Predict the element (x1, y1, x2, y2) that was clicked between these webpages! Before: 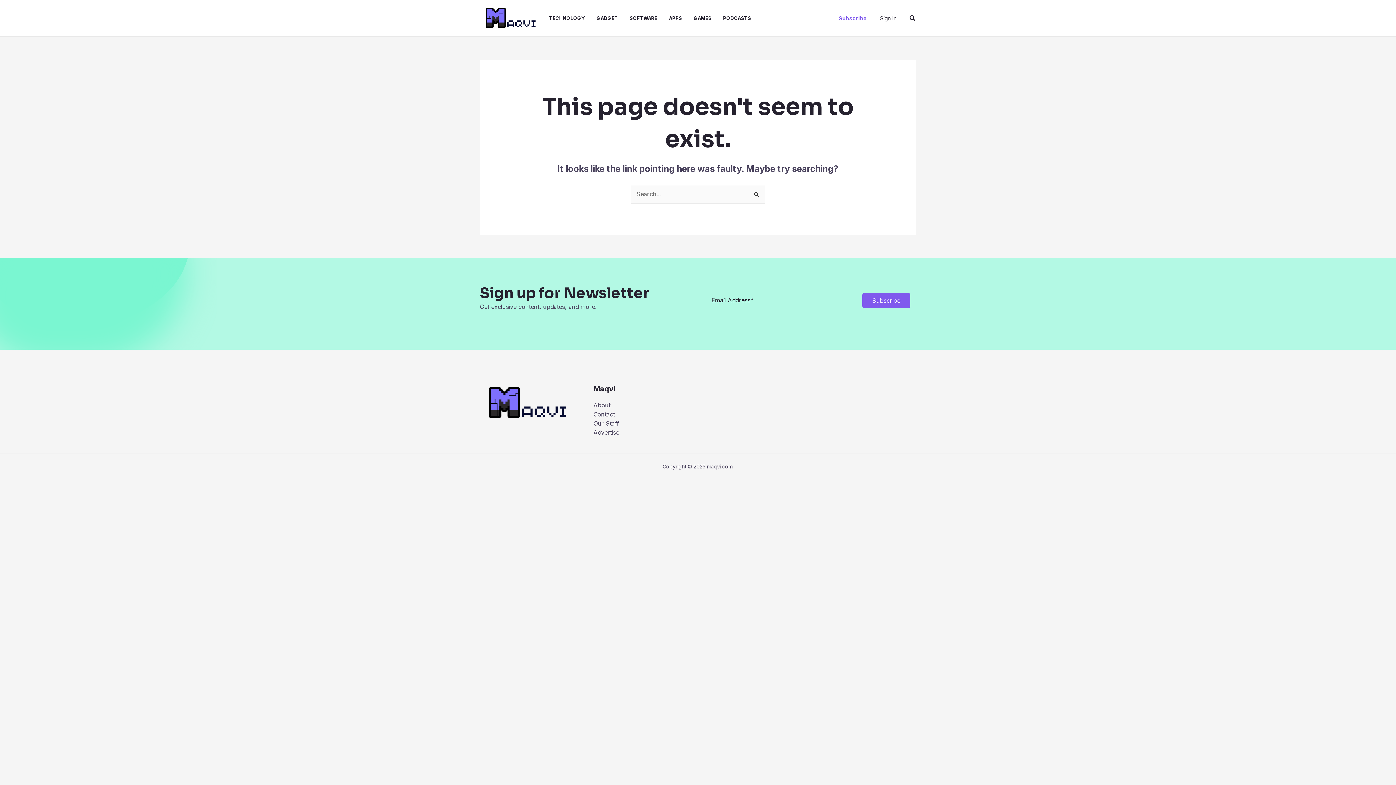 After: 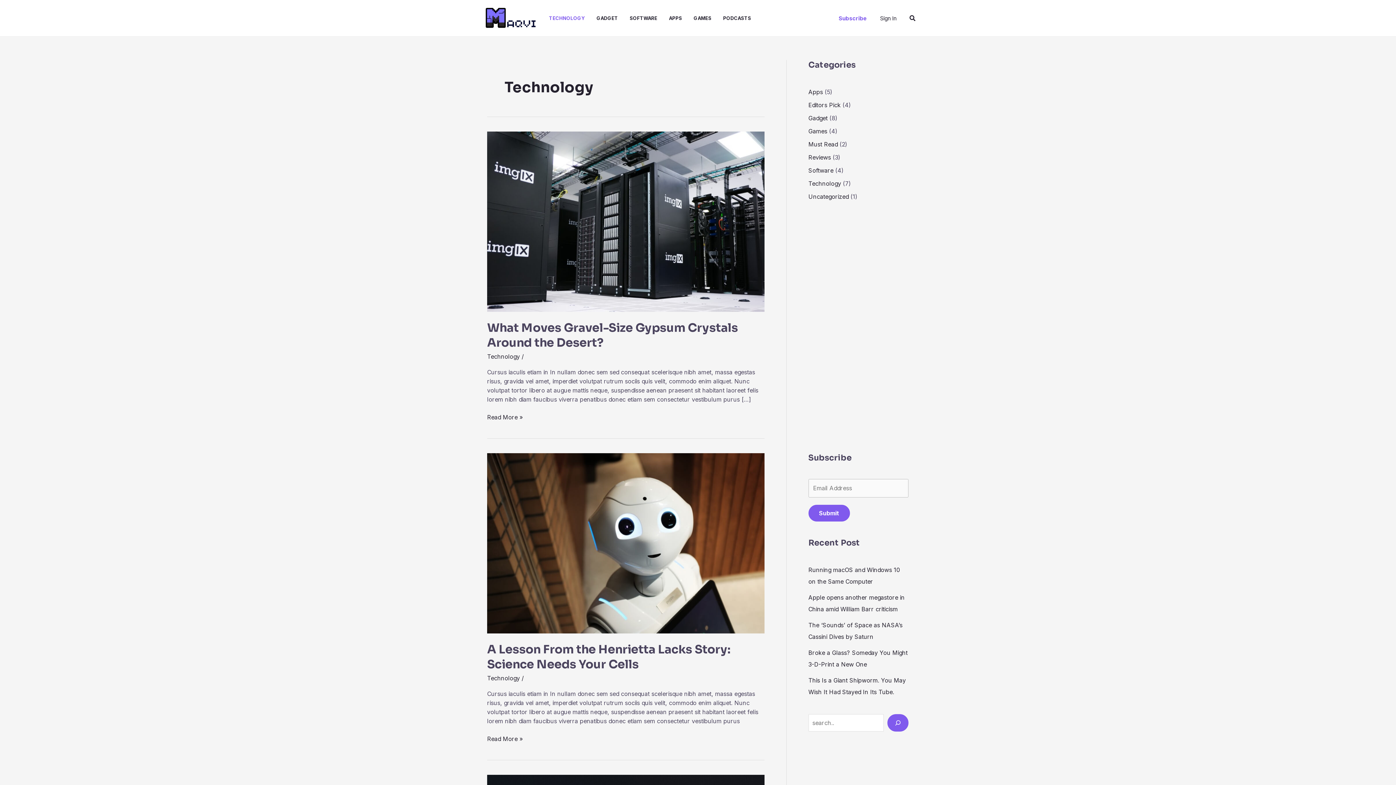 Action: bbox: (549, 0, 596, 36) label: TECHNOLOGY